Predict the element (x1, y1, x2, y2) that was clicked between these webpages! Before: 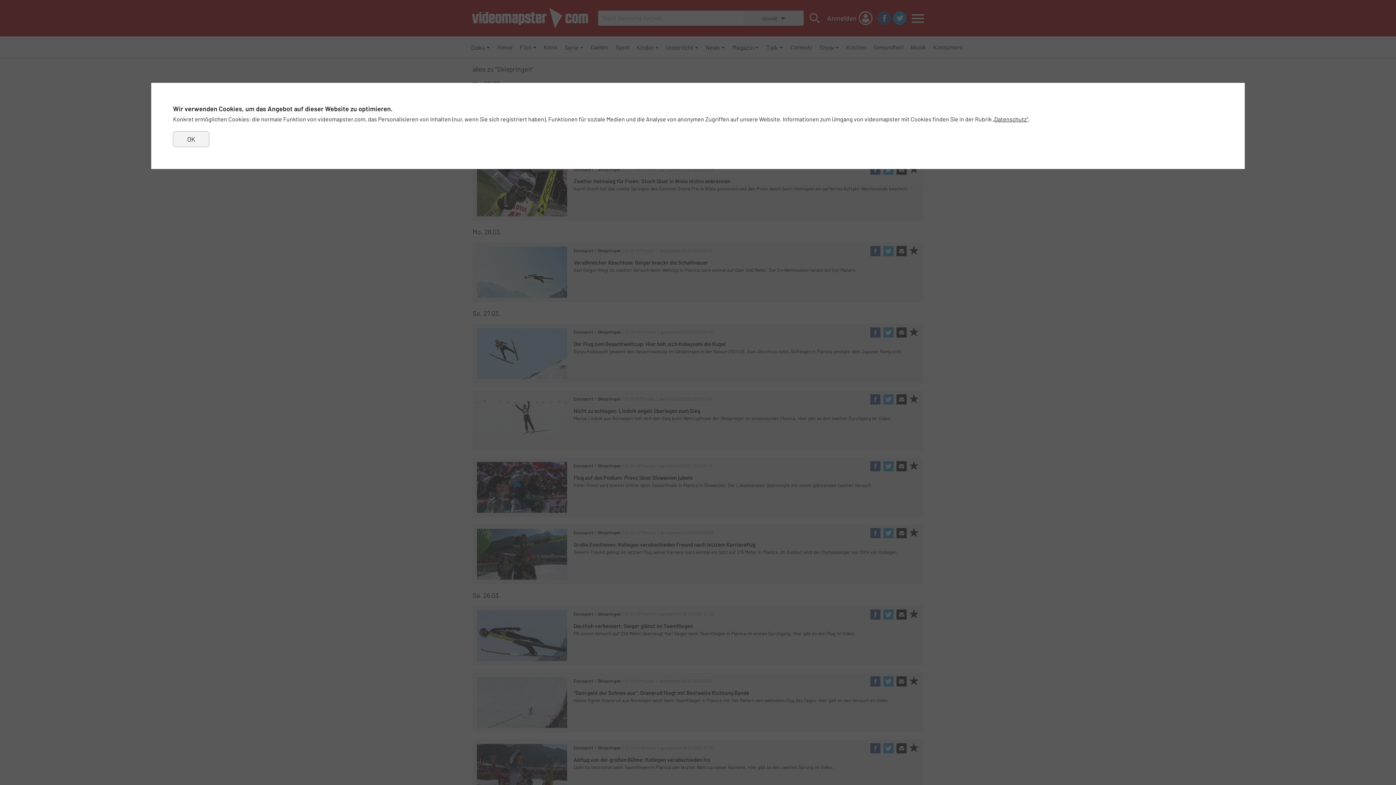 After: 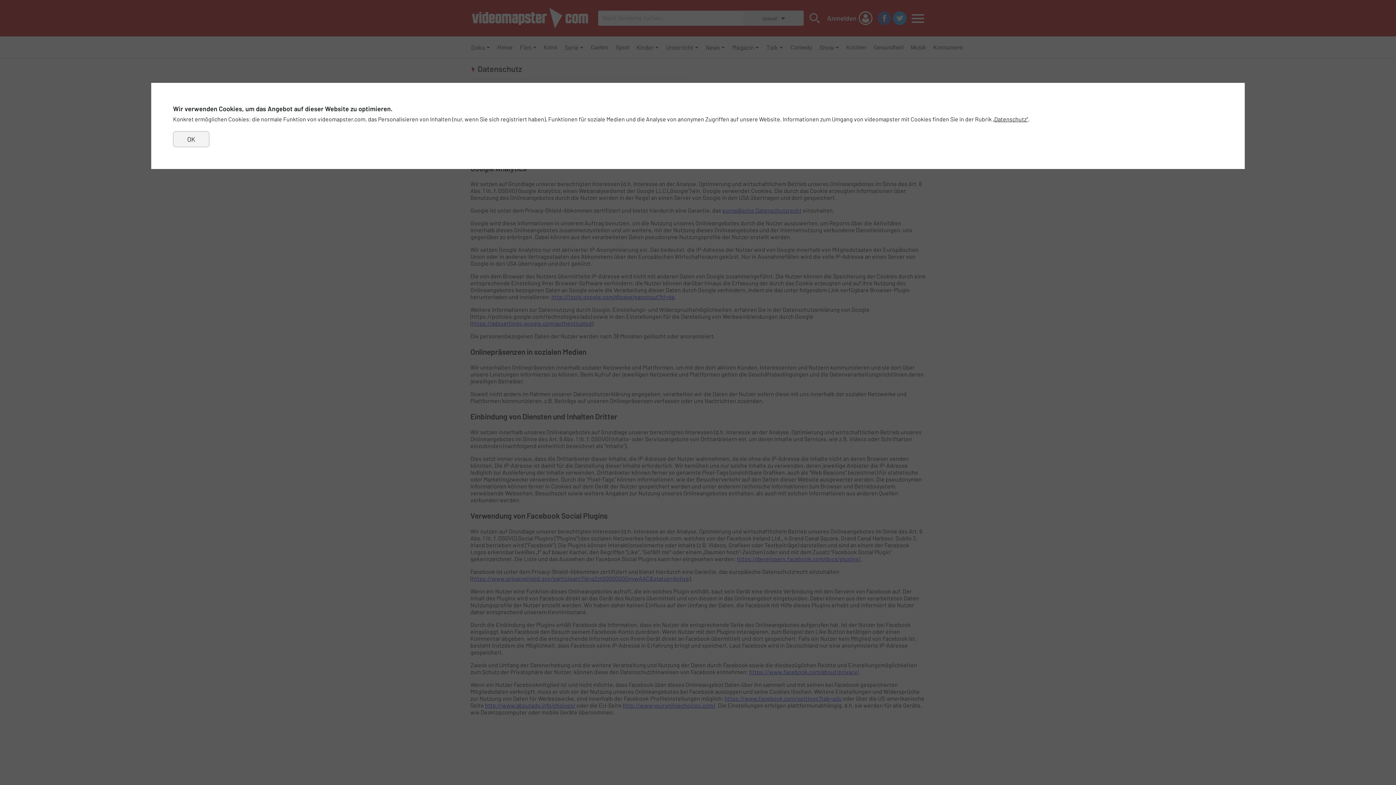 Action: label: „Datenschutz“ bbox: (993, 115, 1028, 122)